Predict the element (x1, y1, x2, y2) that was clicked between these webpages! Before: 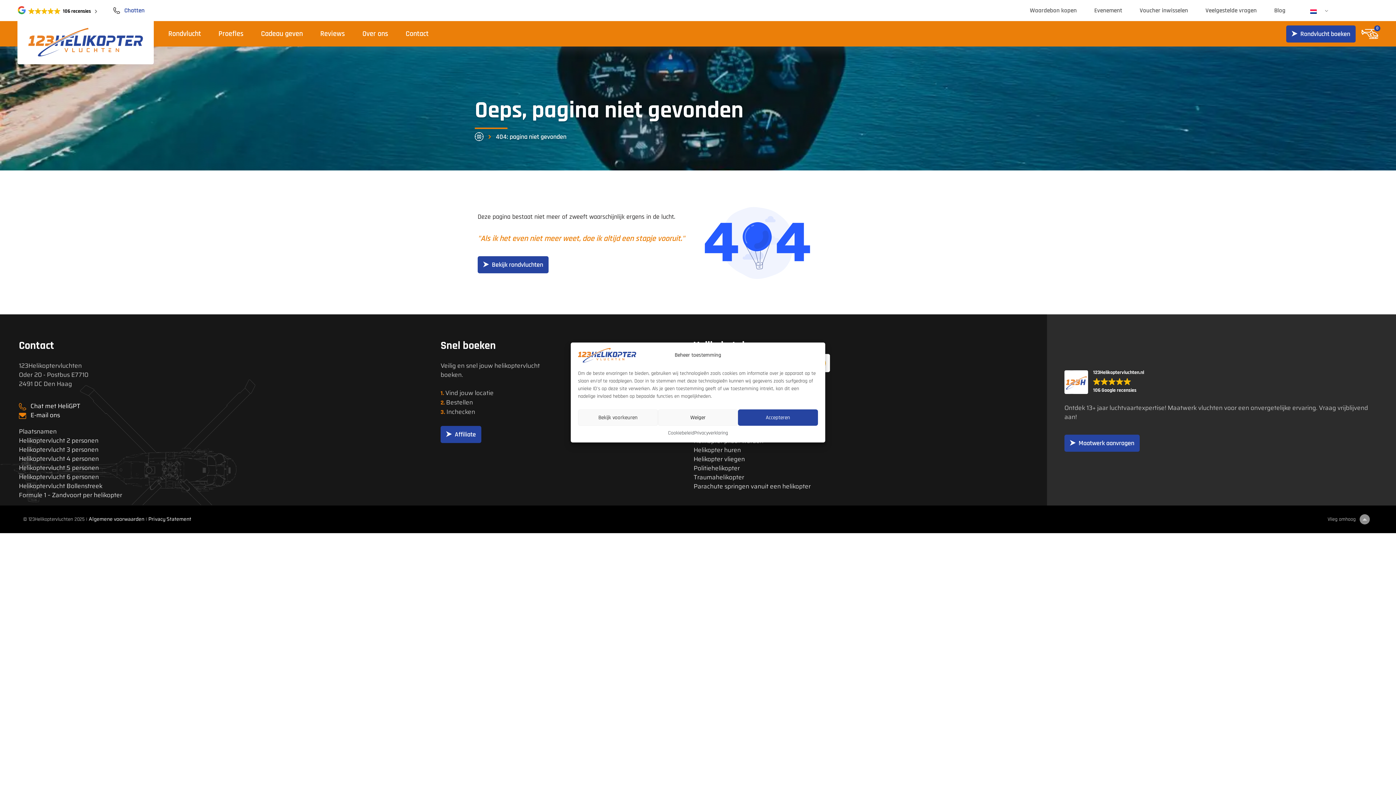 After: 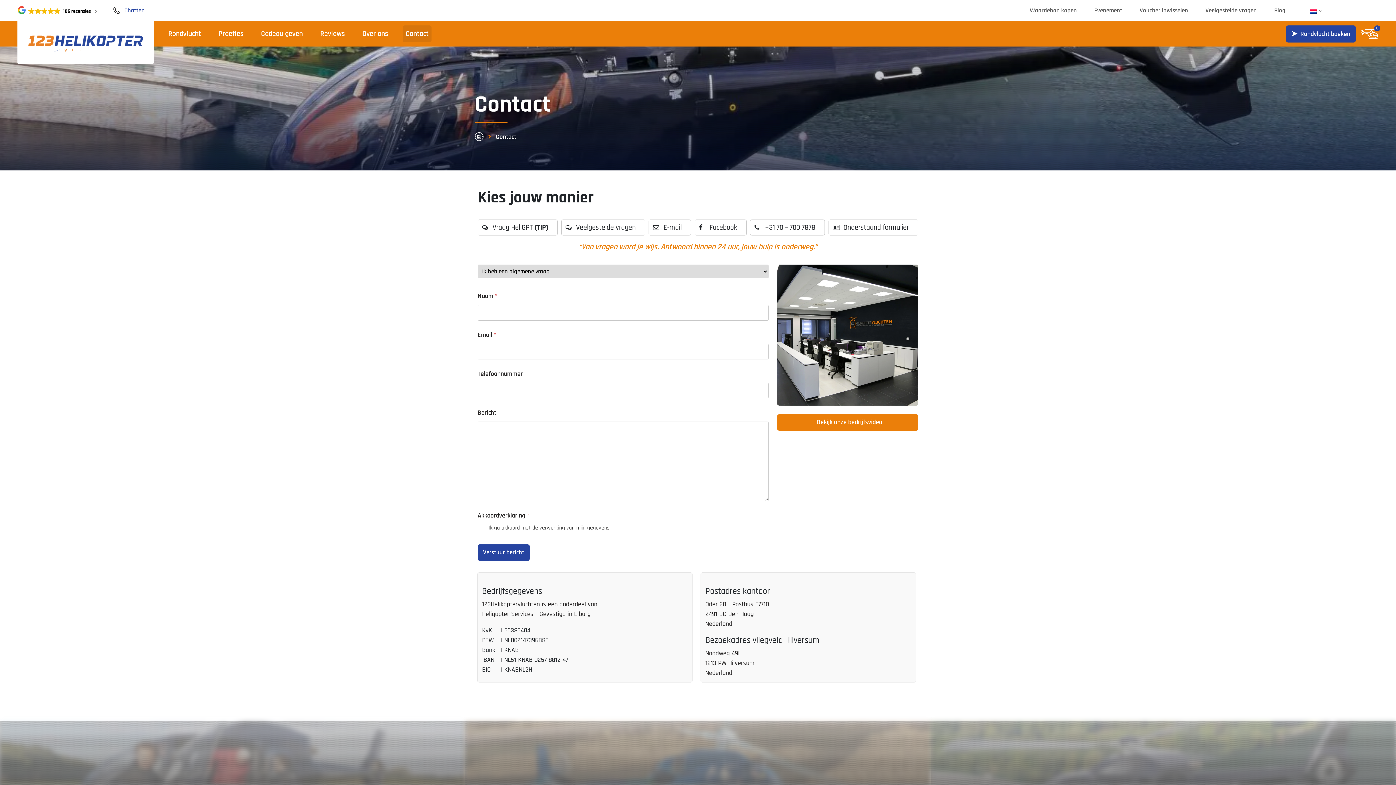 Action: bbox: (30, 410, 60, 420) label: E-mail ons